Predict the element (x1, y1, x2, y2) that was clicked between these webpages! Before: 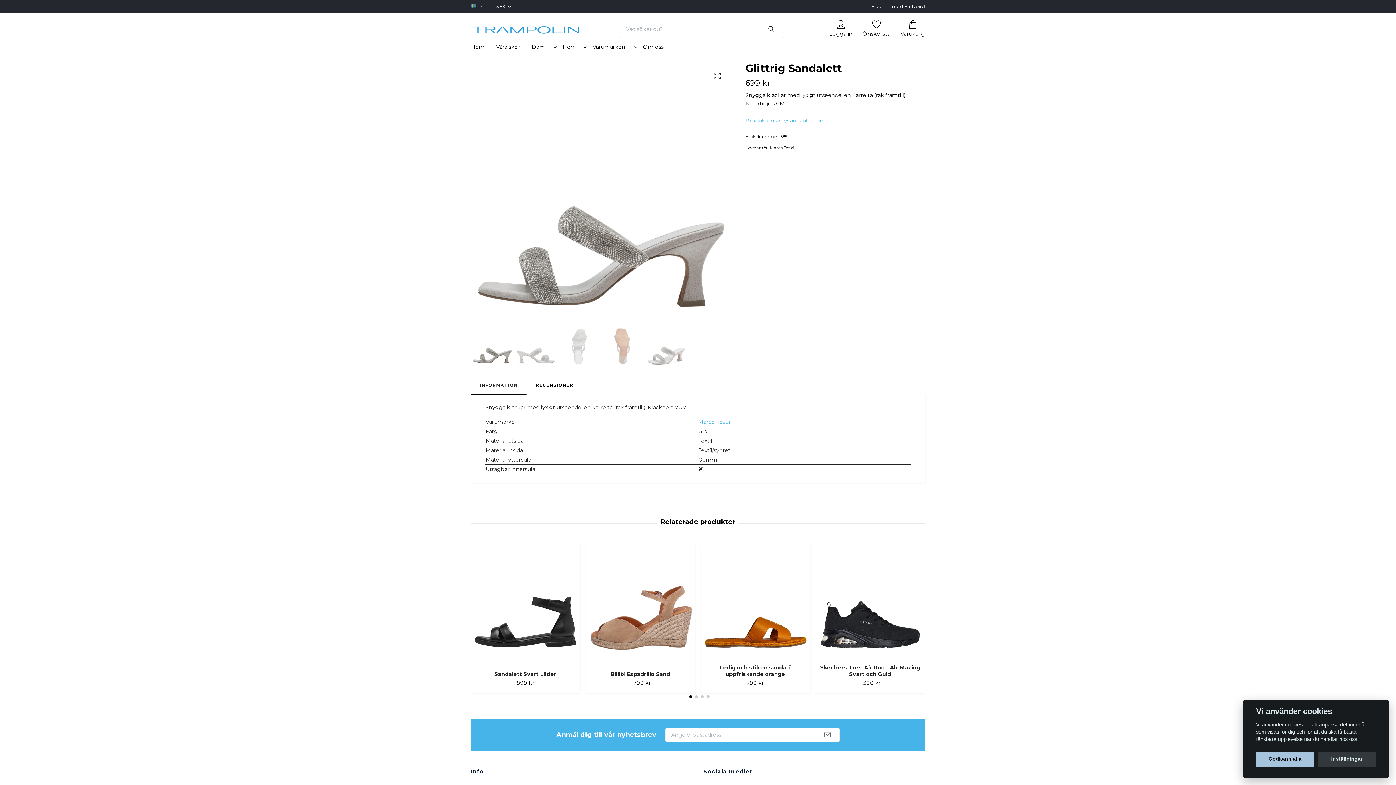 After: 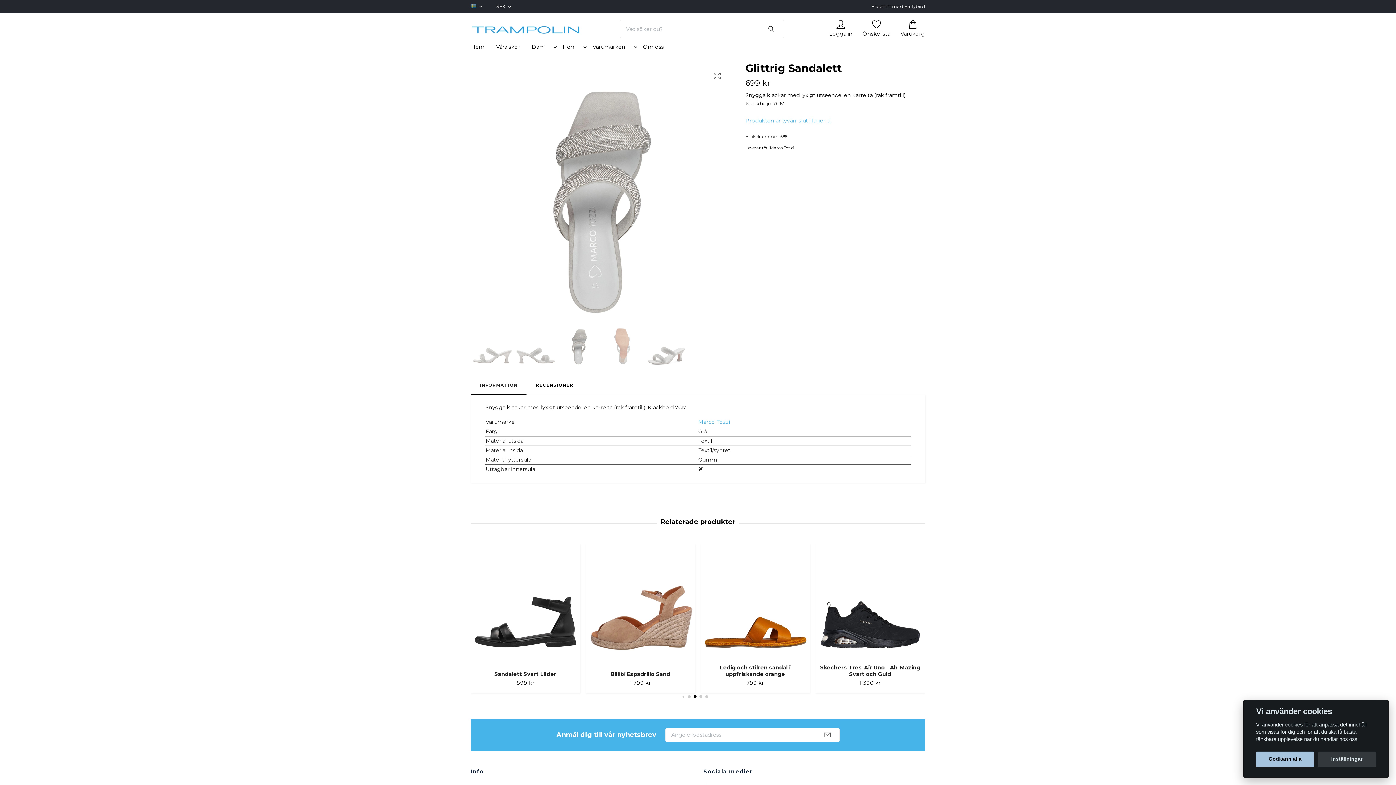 Action: label: Go to slide 3 bbox: (701, 695, 704, 698)